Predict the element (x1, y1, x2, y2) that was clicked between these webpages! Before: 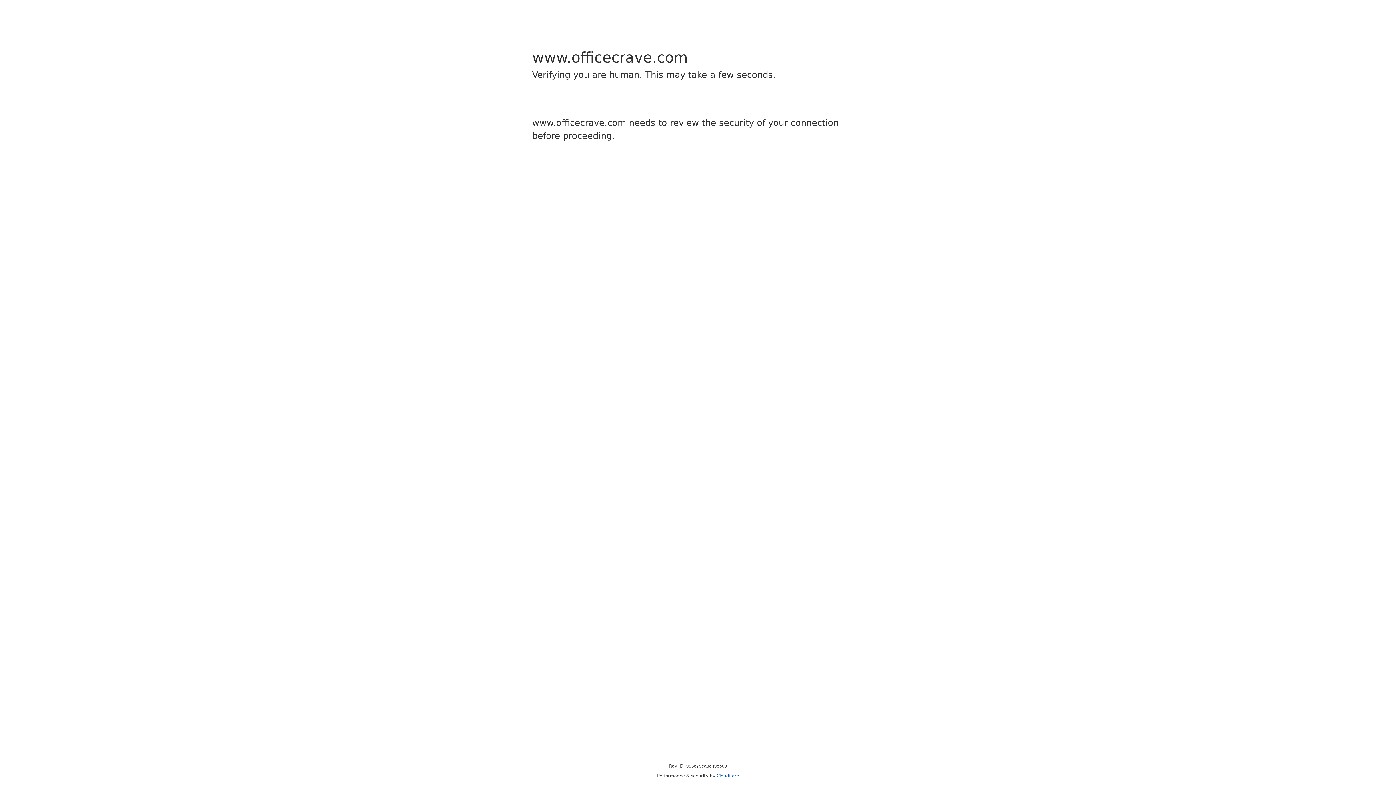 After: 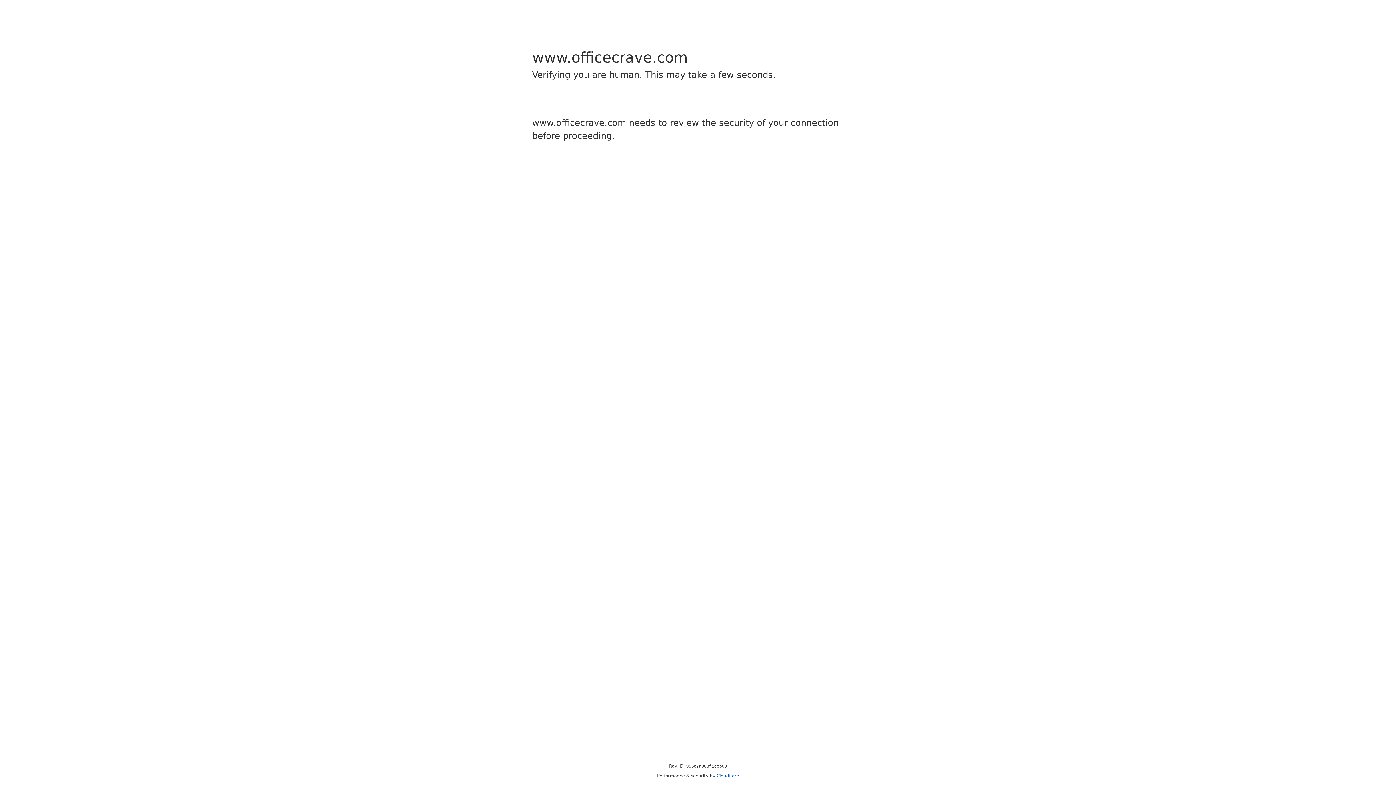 Action: bbox: (716, 773, 739, 778) label: Cloudflare